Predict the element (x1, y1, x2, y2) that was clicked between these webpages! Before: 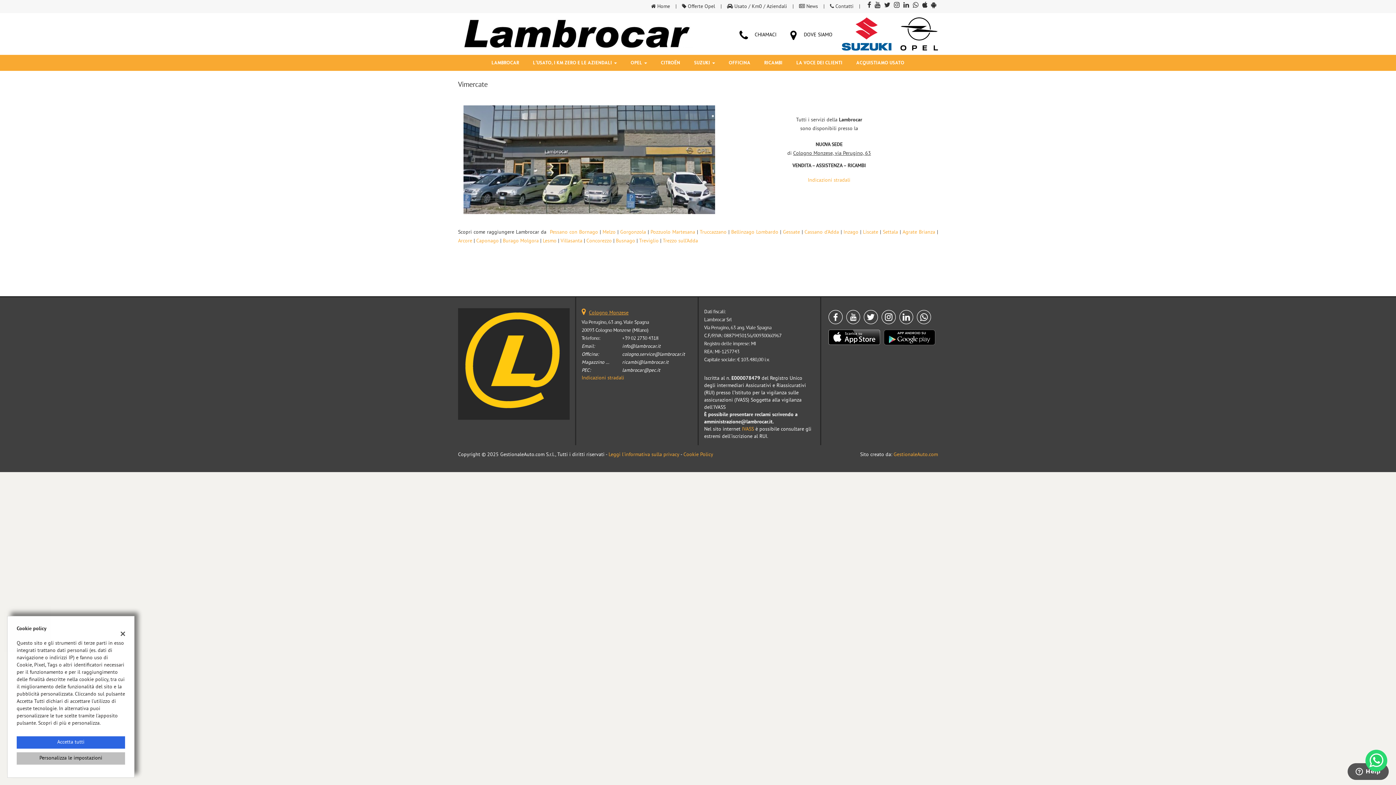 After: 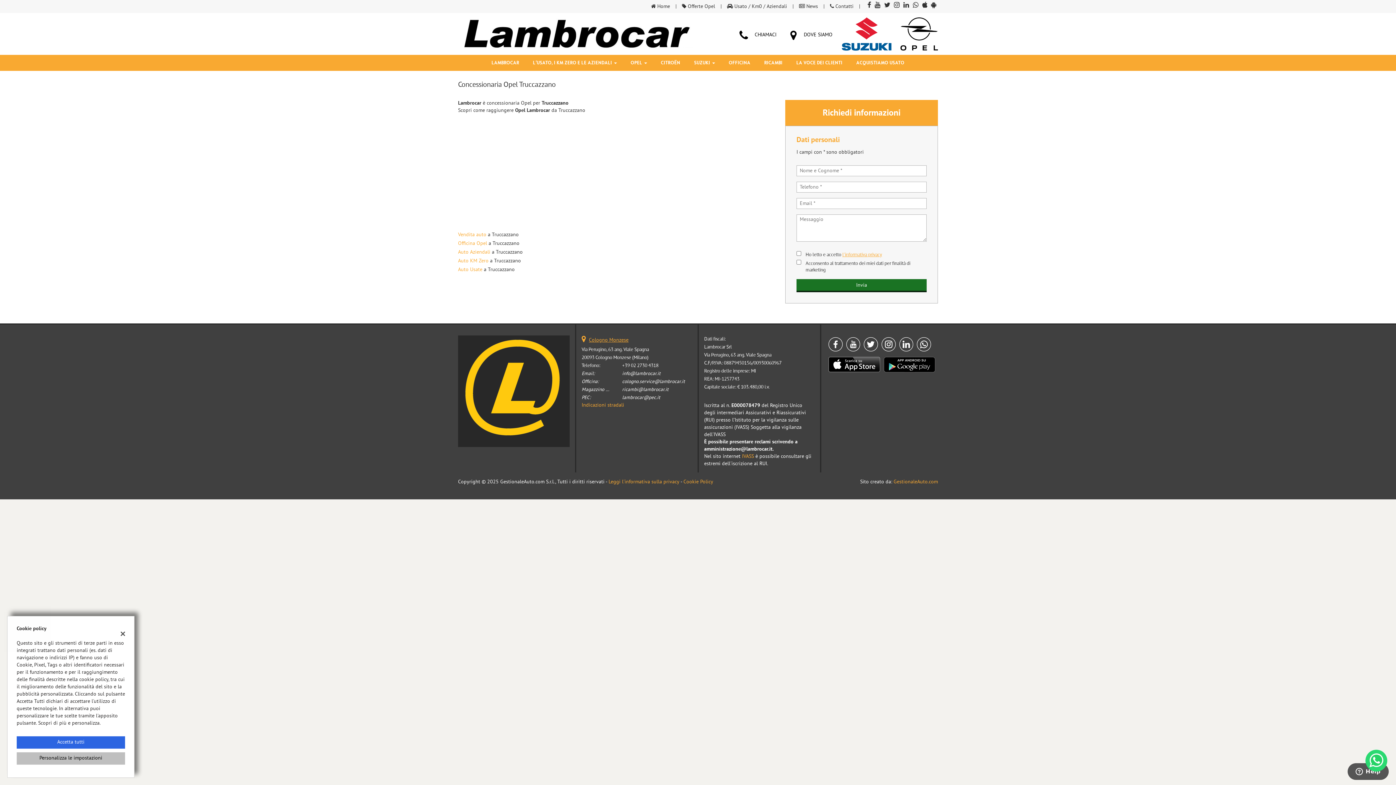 Action: label: Truccazzano bbox: (699, 229, 726, 235)